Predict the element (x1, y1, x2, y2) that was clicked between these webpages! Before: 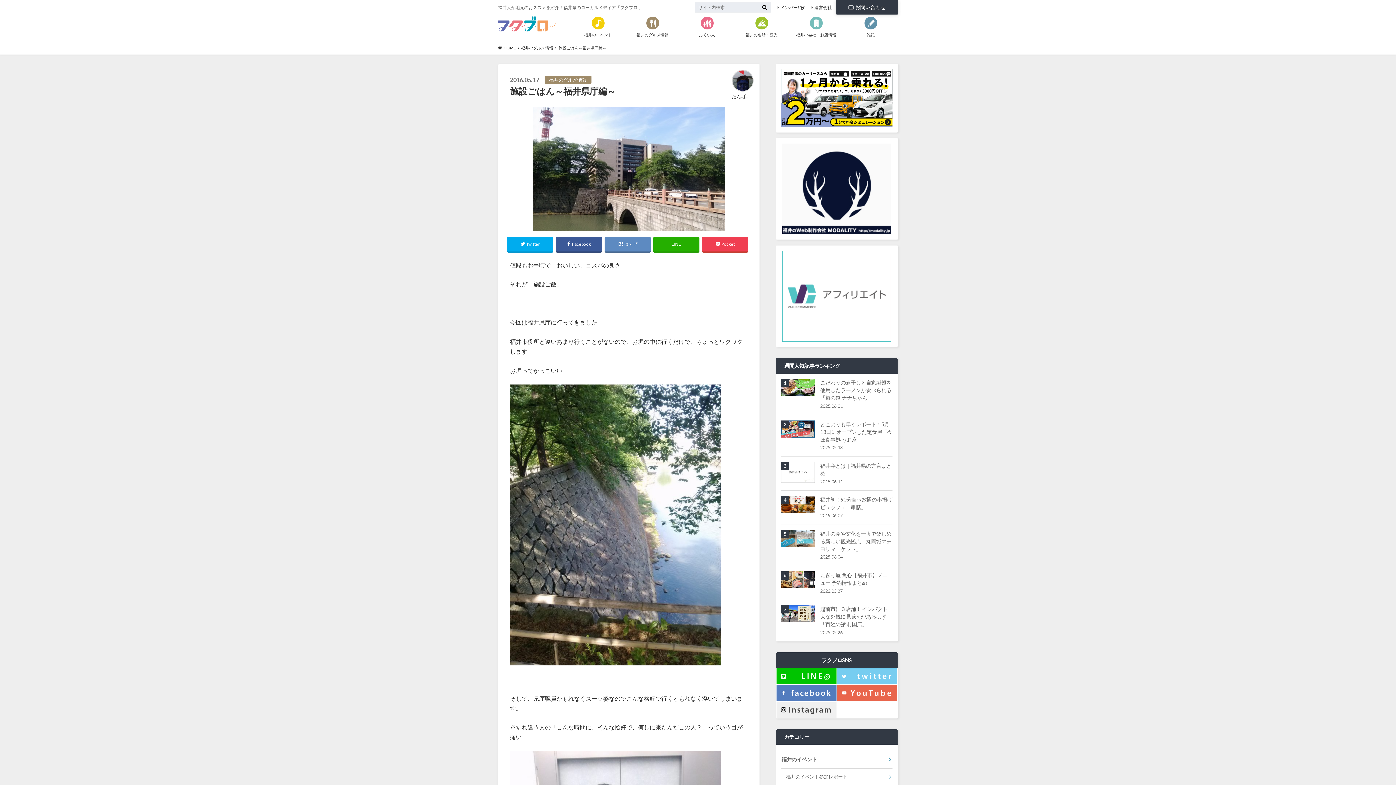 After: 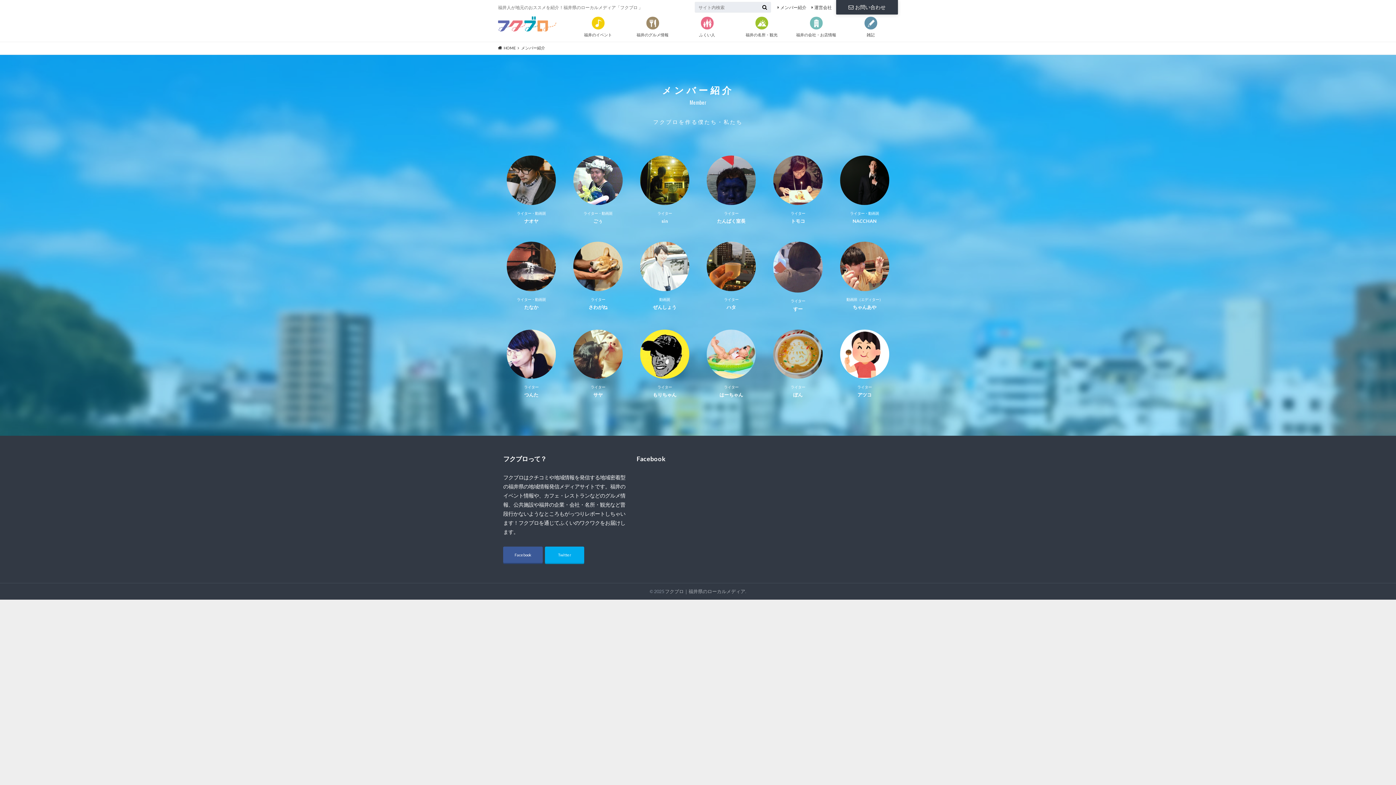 Action: bbox: (777, 4, 806, 10) label: メンバー紹介